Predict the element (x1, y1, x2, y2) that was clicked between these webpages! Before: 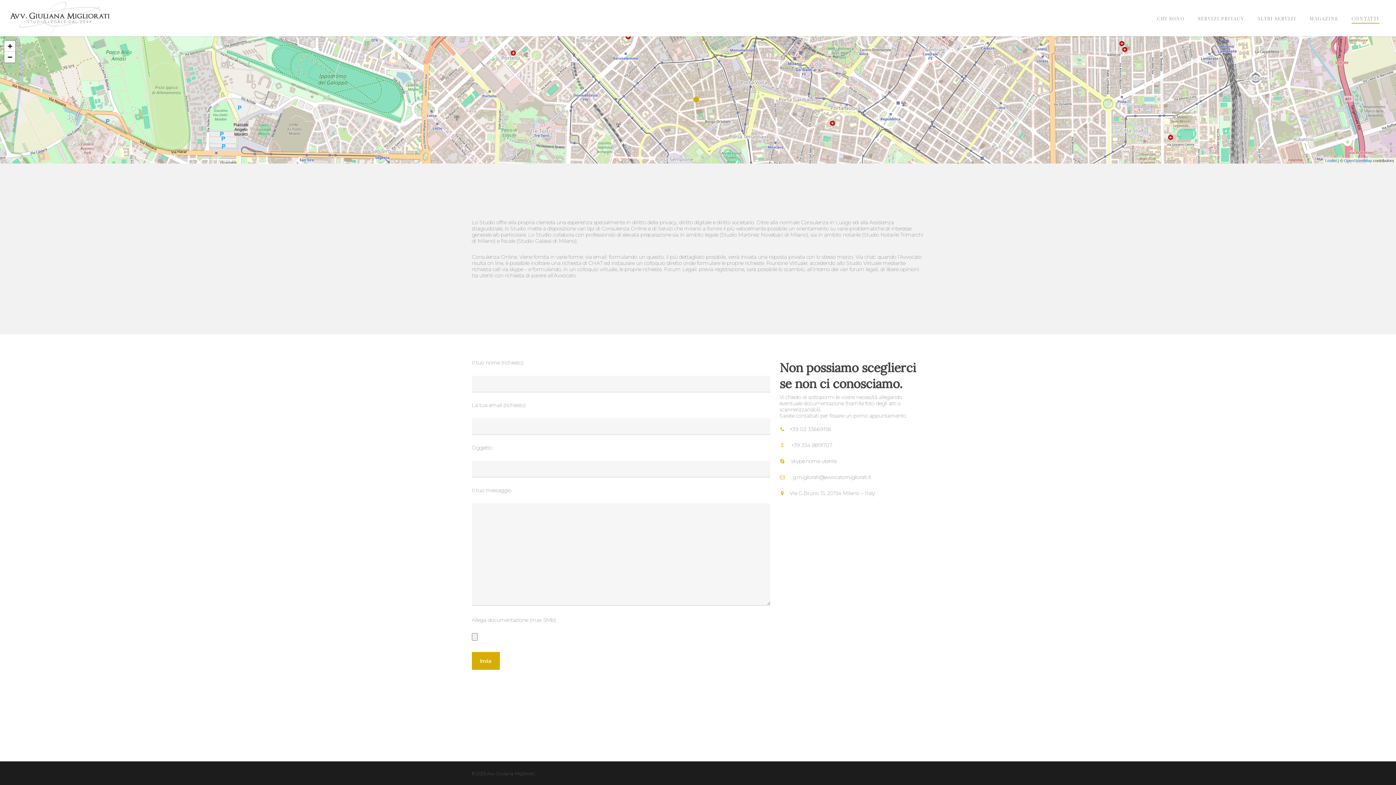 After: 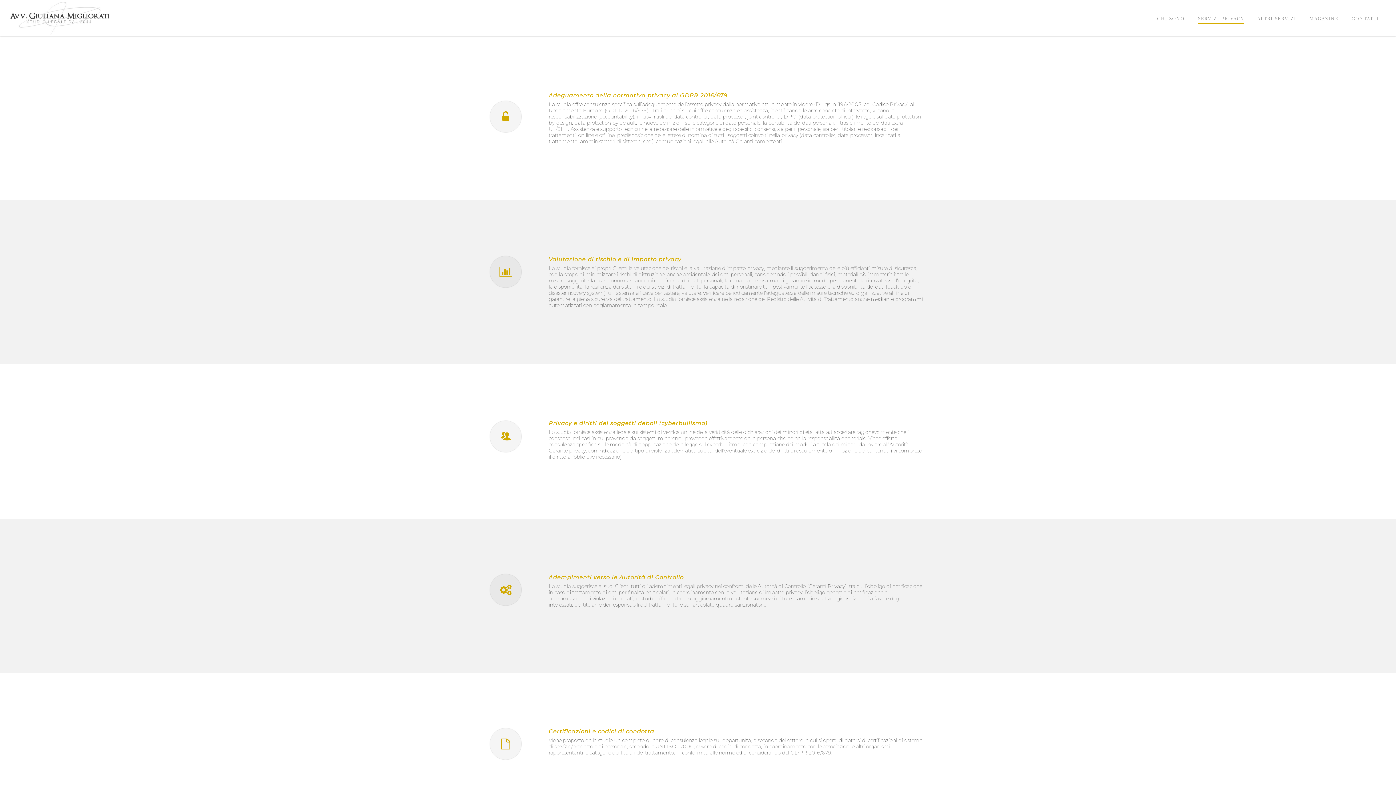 Action: label: SERVIZI PRIVACY bbox: (1198, 15, 1244, 20)